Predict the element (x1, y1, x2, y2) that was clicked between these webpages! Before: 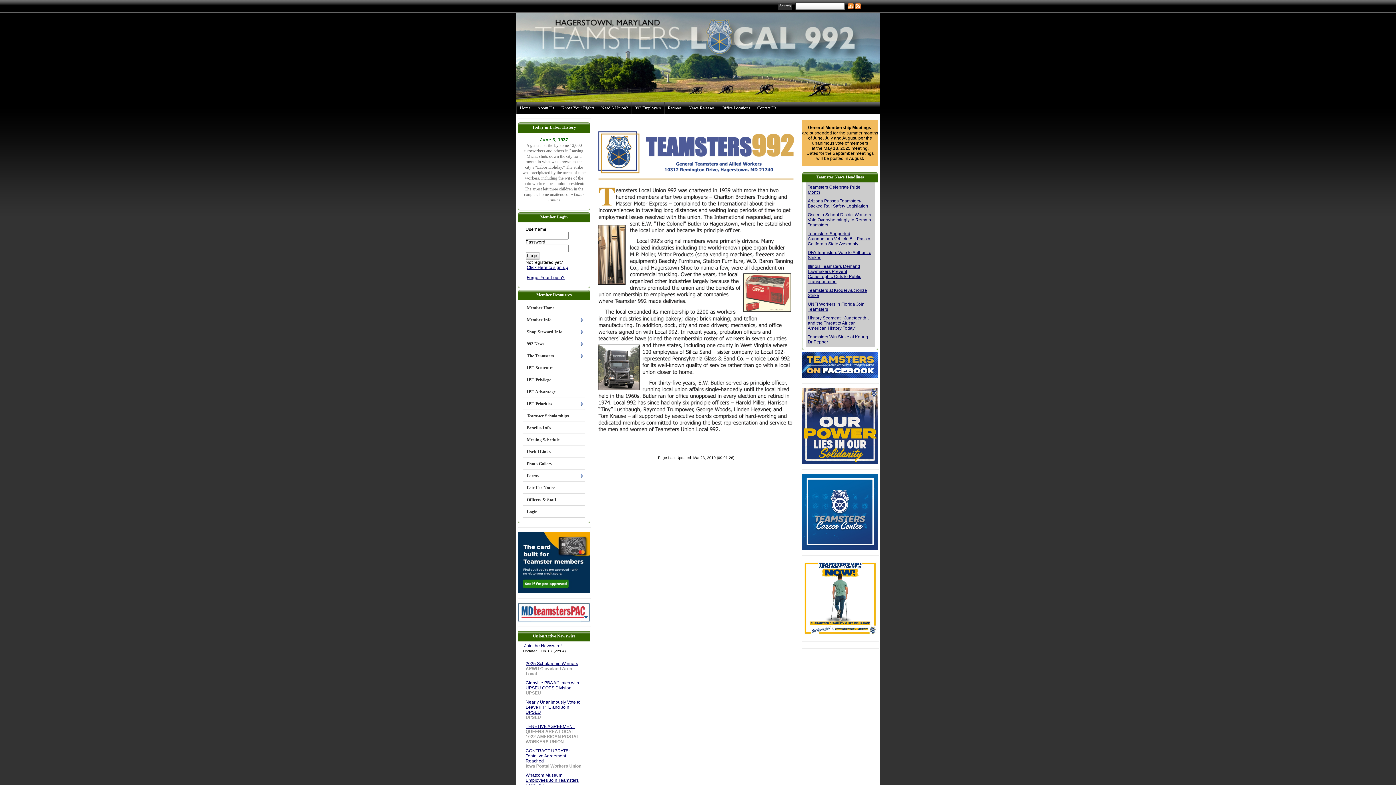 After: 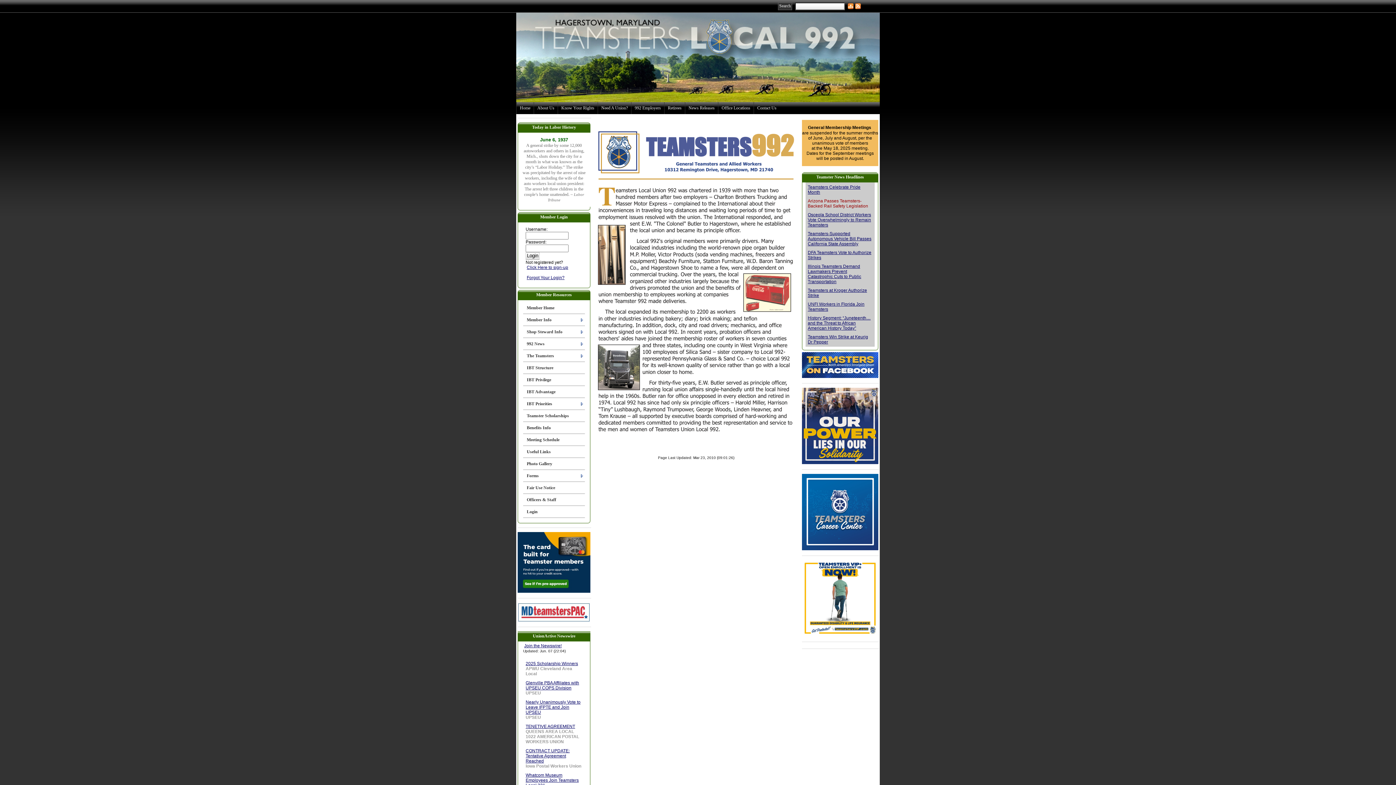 Action: bbox: (808, 198, 868, 208) label: Arizona Passes Teamsters-Backed Rail Safety Legislation